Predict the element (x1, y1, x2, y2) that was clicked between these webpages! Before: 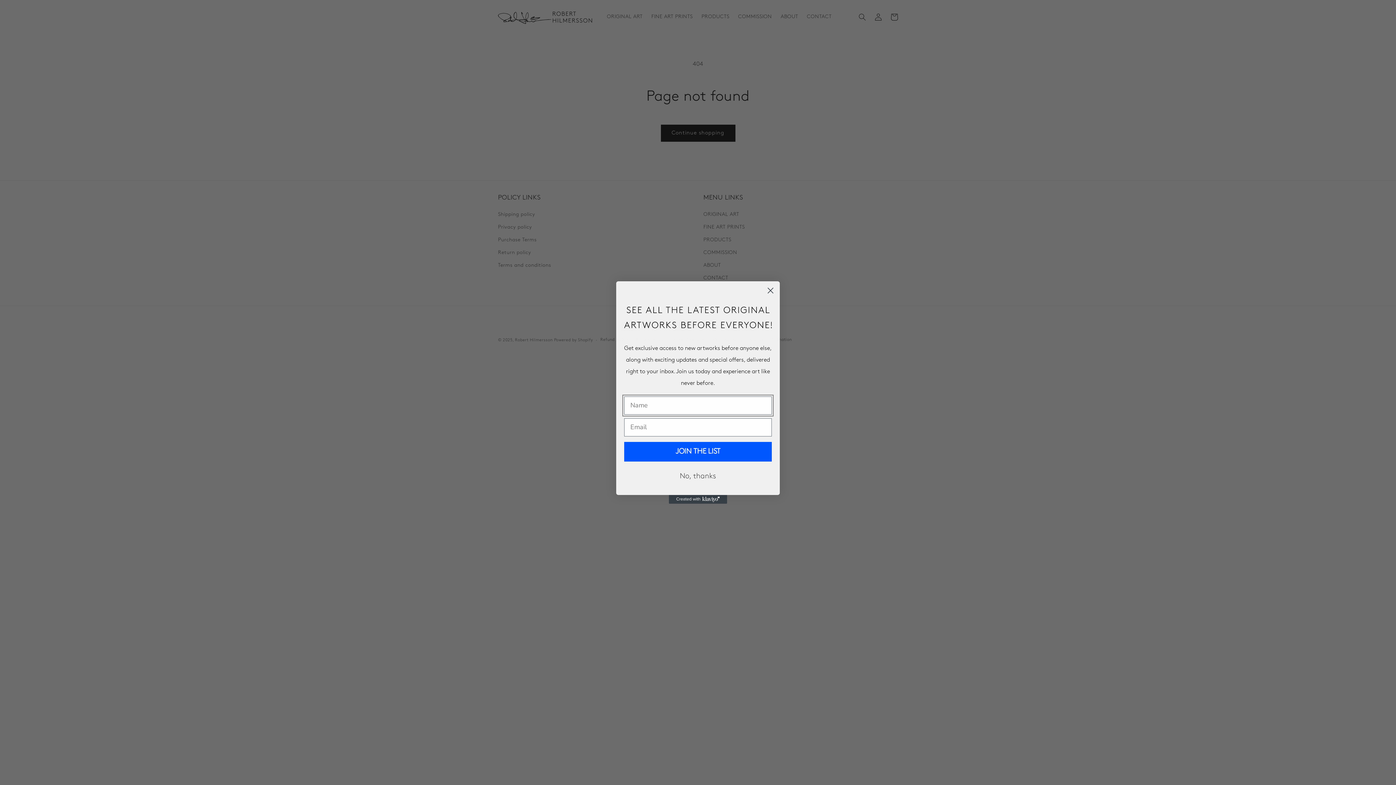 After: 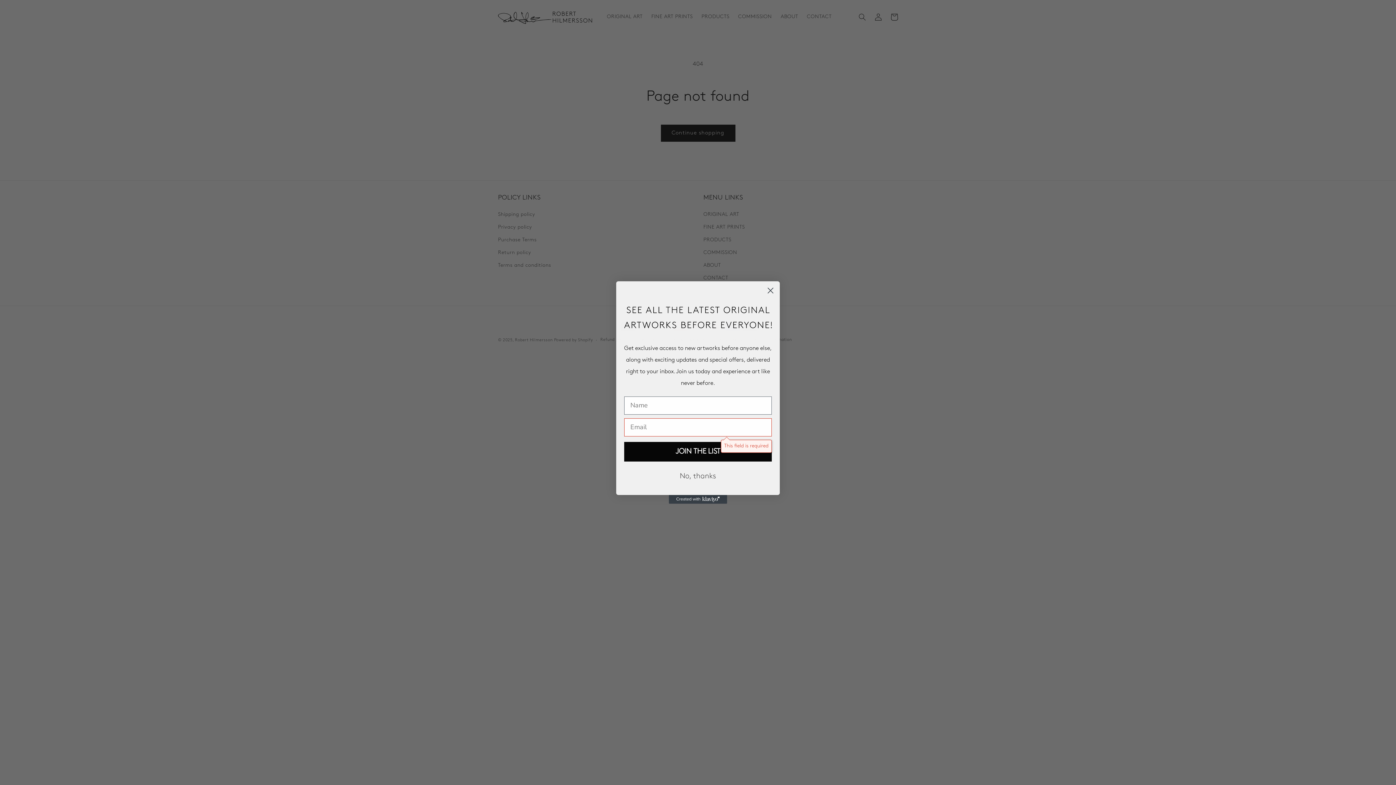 Action: label: JOIN THE LIST bbox: (624, 442, 772, 461)